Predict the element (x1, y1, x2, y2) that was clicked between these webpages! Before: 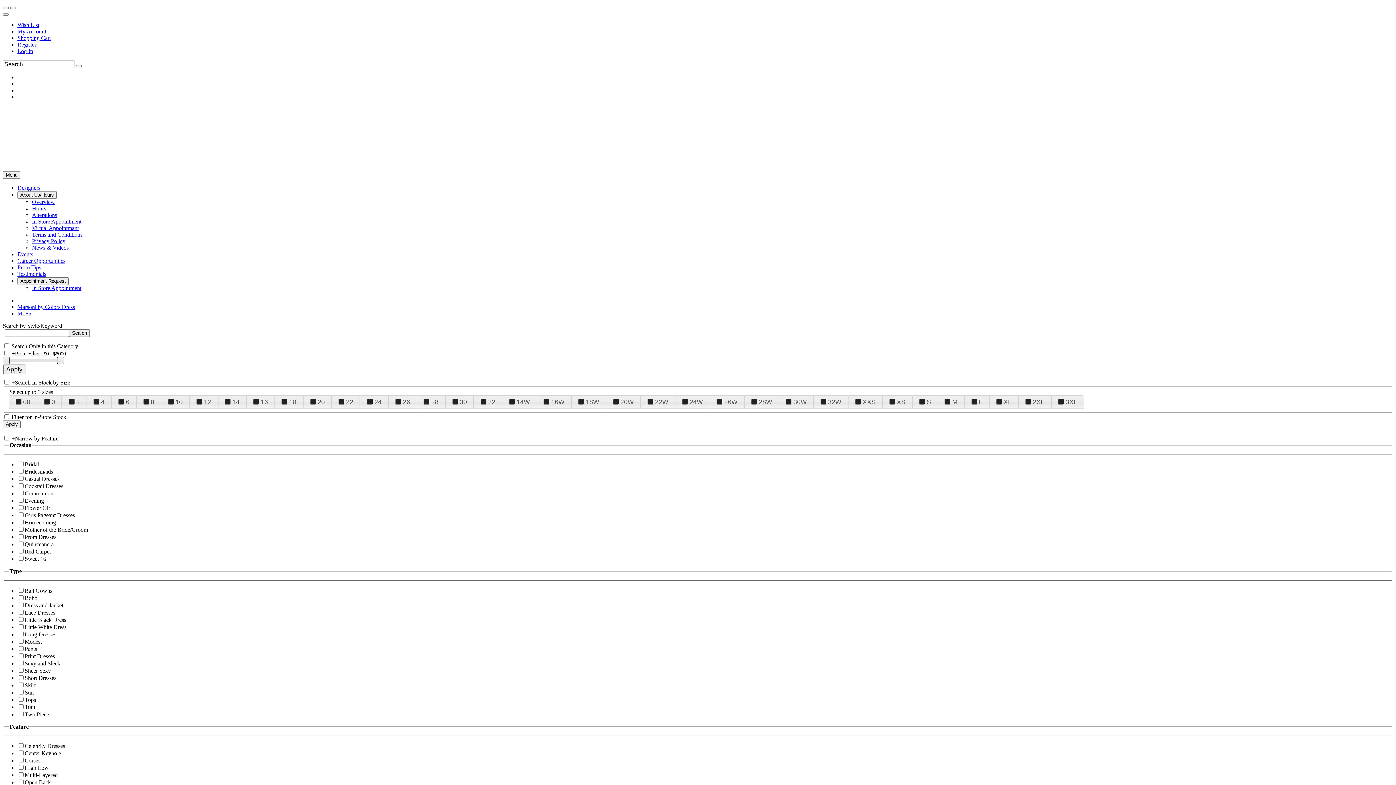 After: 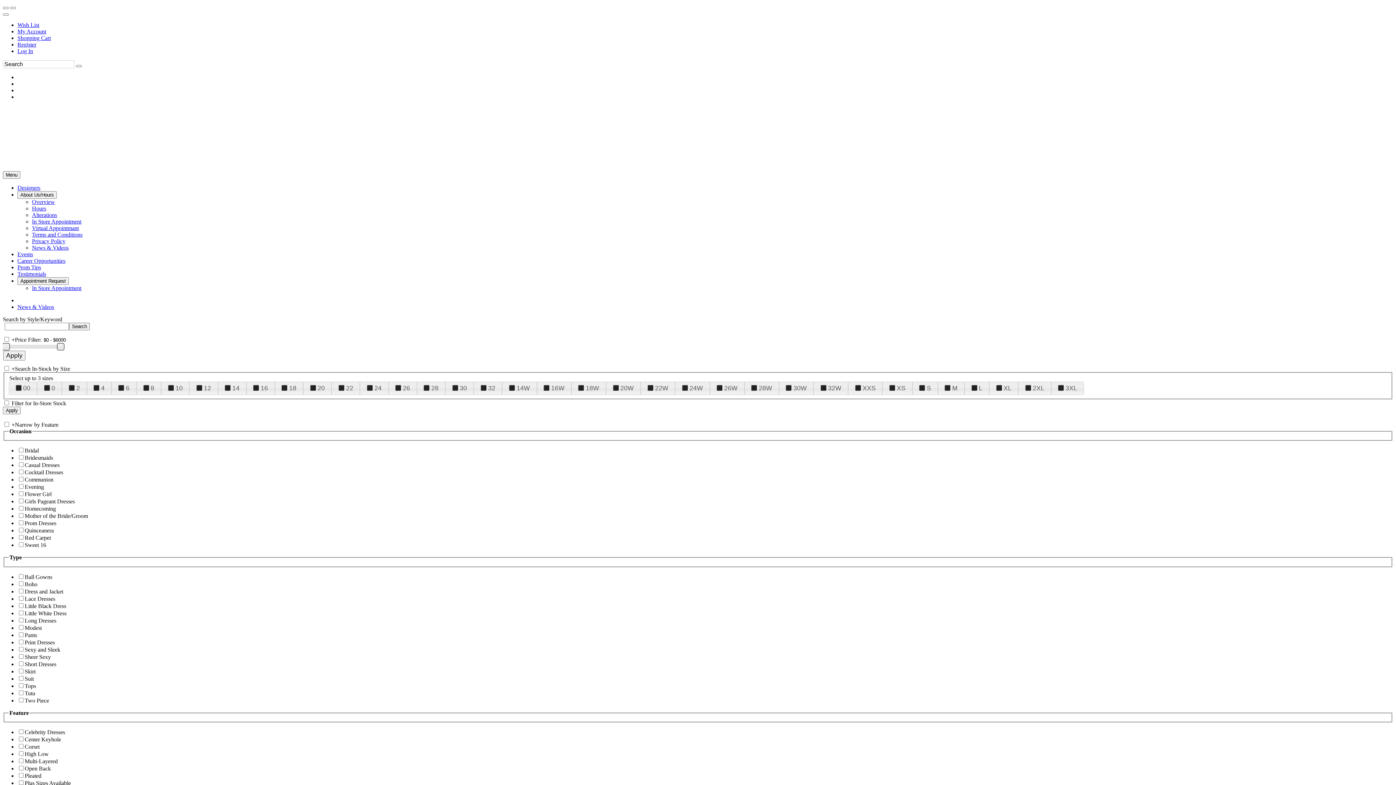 Action: label: News & Videos bbox: (32, 244, 68, 250)